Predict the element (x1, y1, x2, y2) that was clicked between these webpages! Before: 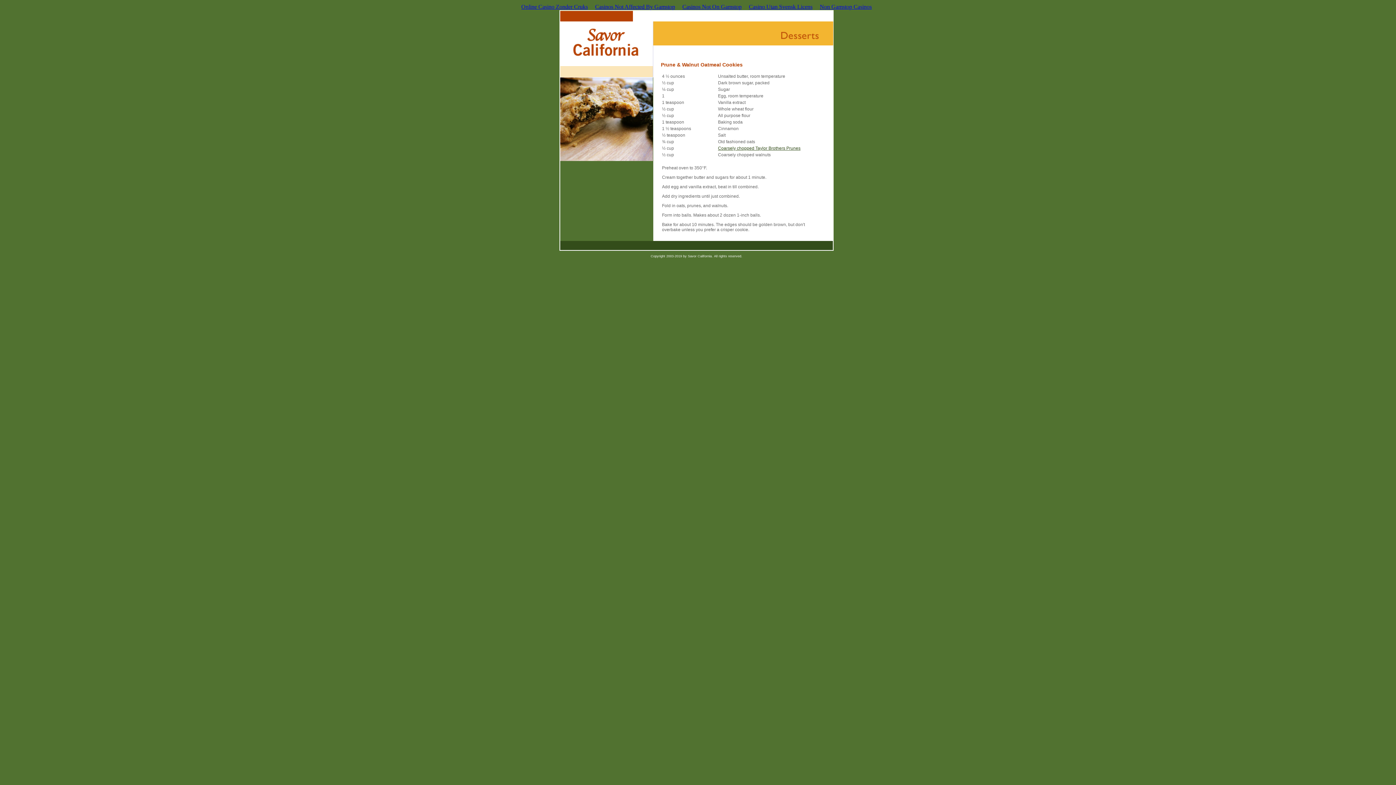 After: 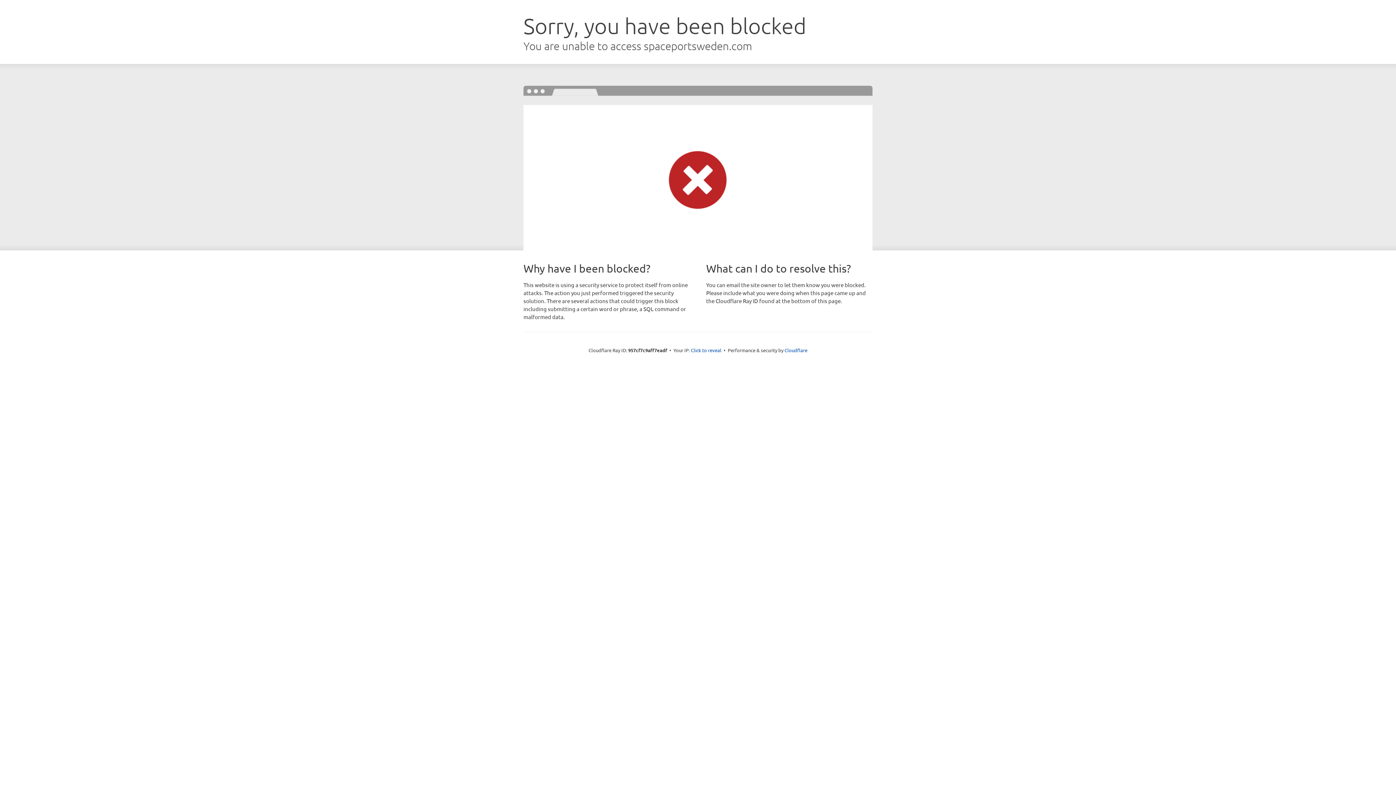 Action: label: Casino Utan Svensk Licens bbox: (745, 1, 816, 11)